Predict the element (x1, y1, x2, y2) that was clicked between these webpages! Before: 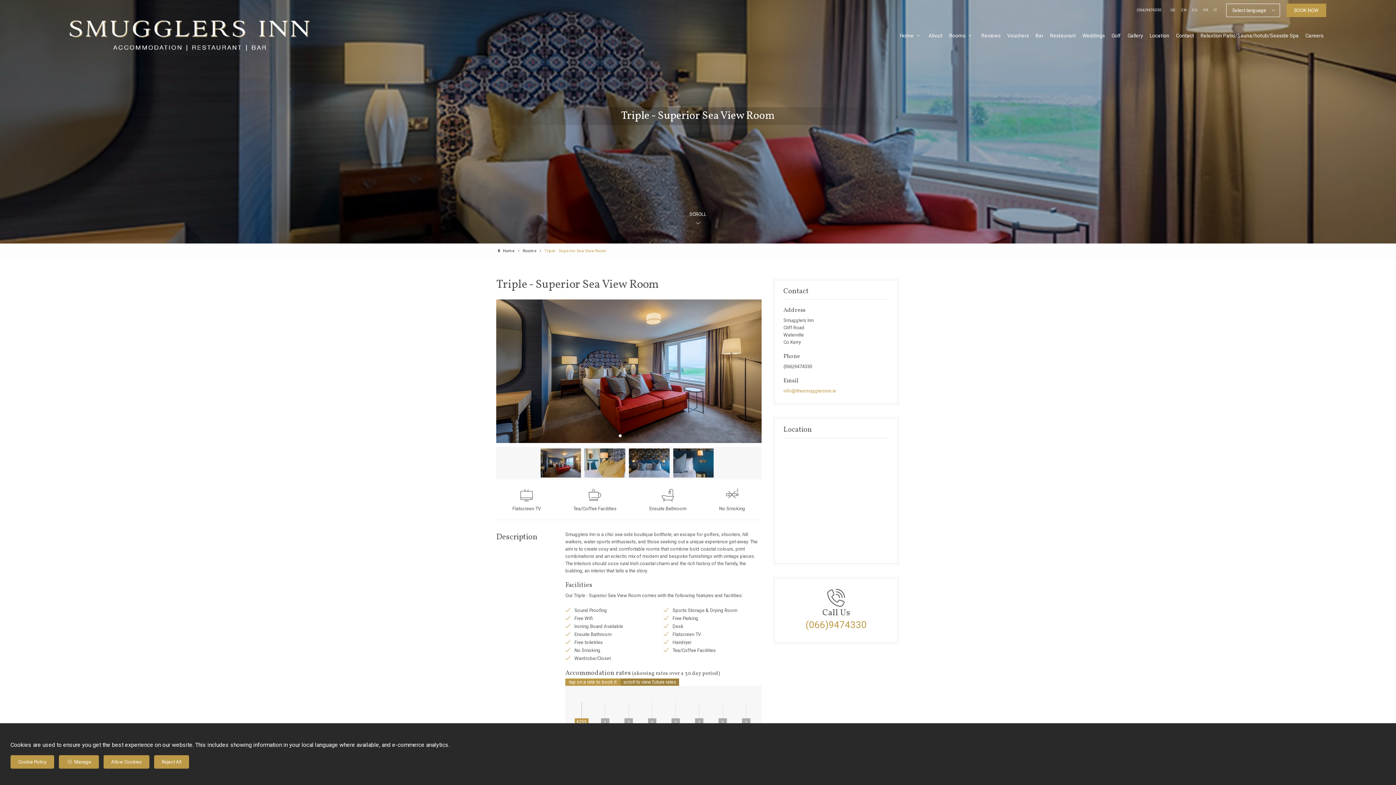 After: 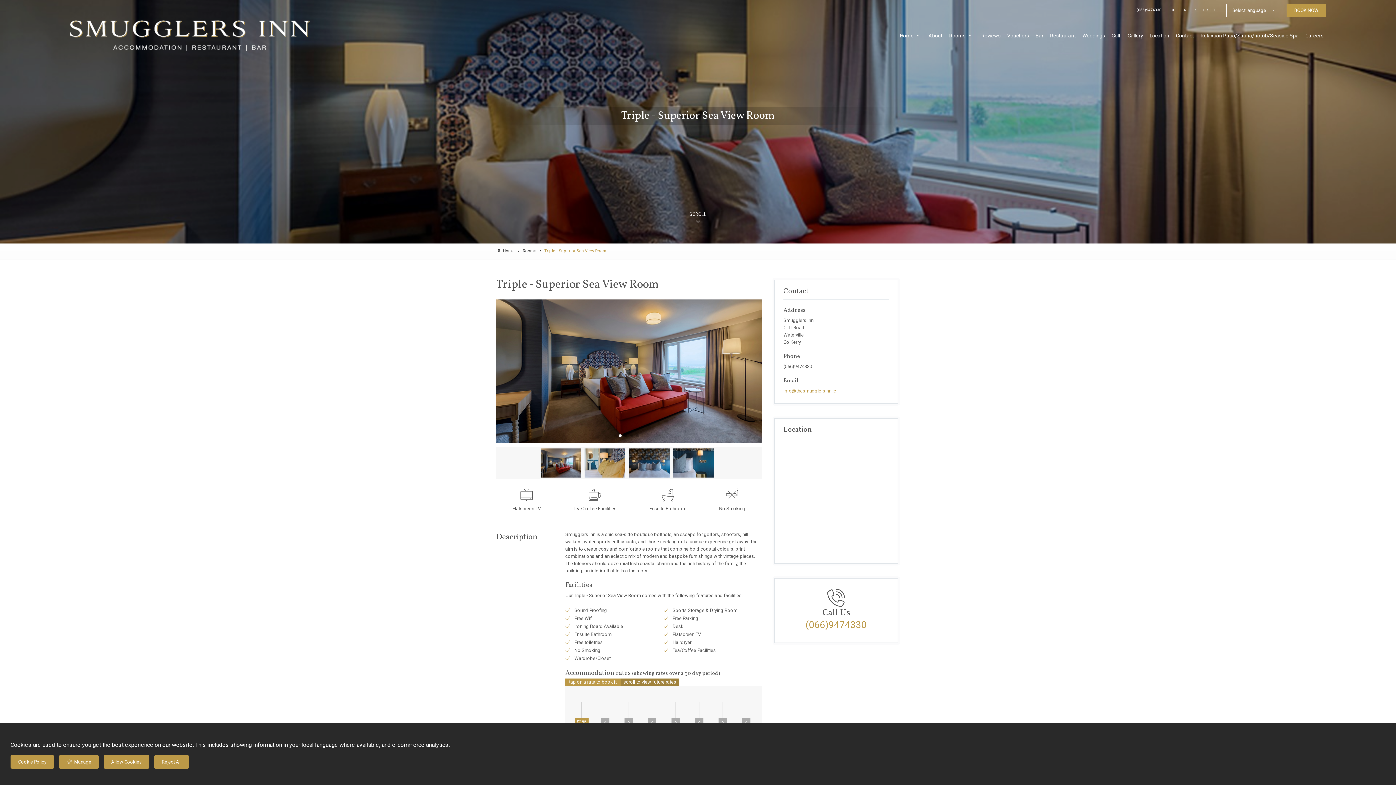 Action: label: (066)9474330 bbox: (783, 621, 889, 628)